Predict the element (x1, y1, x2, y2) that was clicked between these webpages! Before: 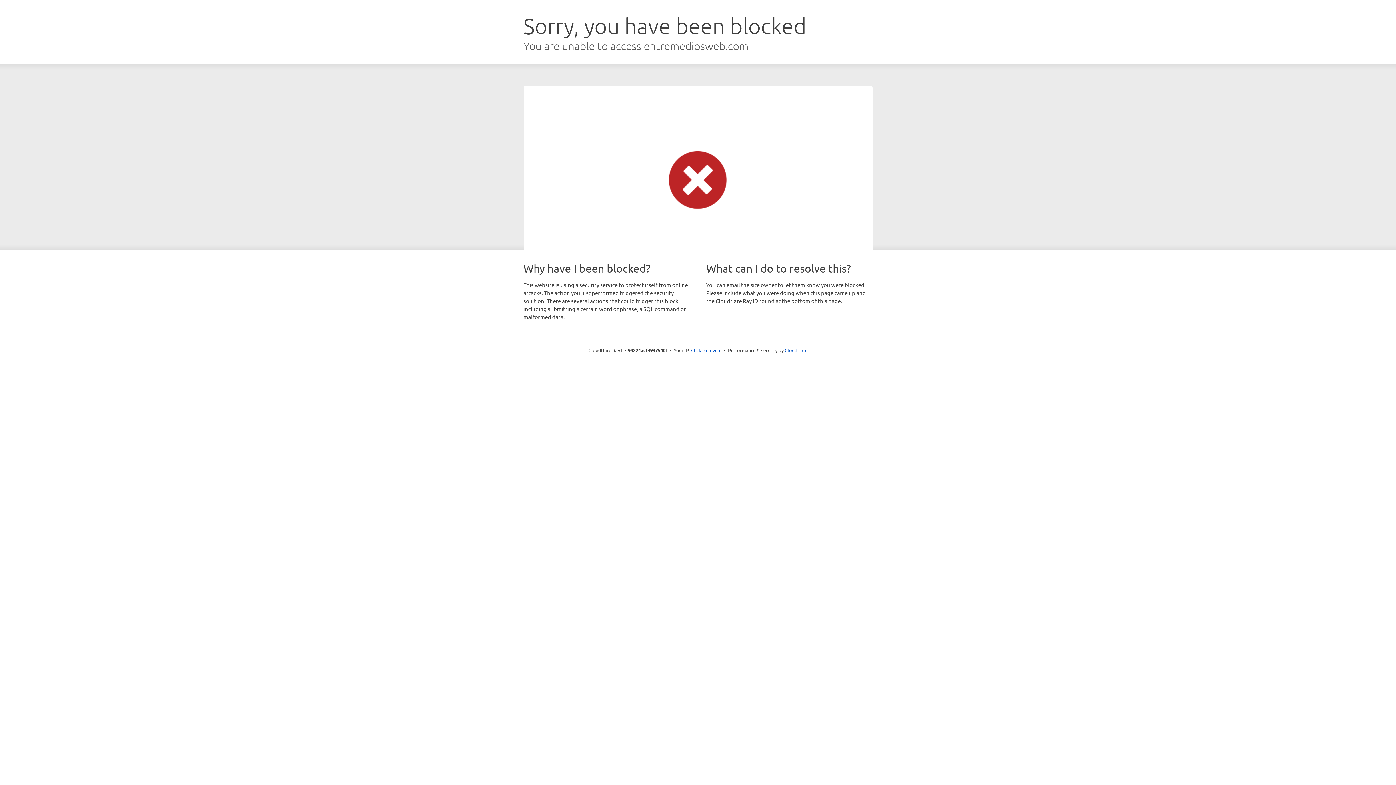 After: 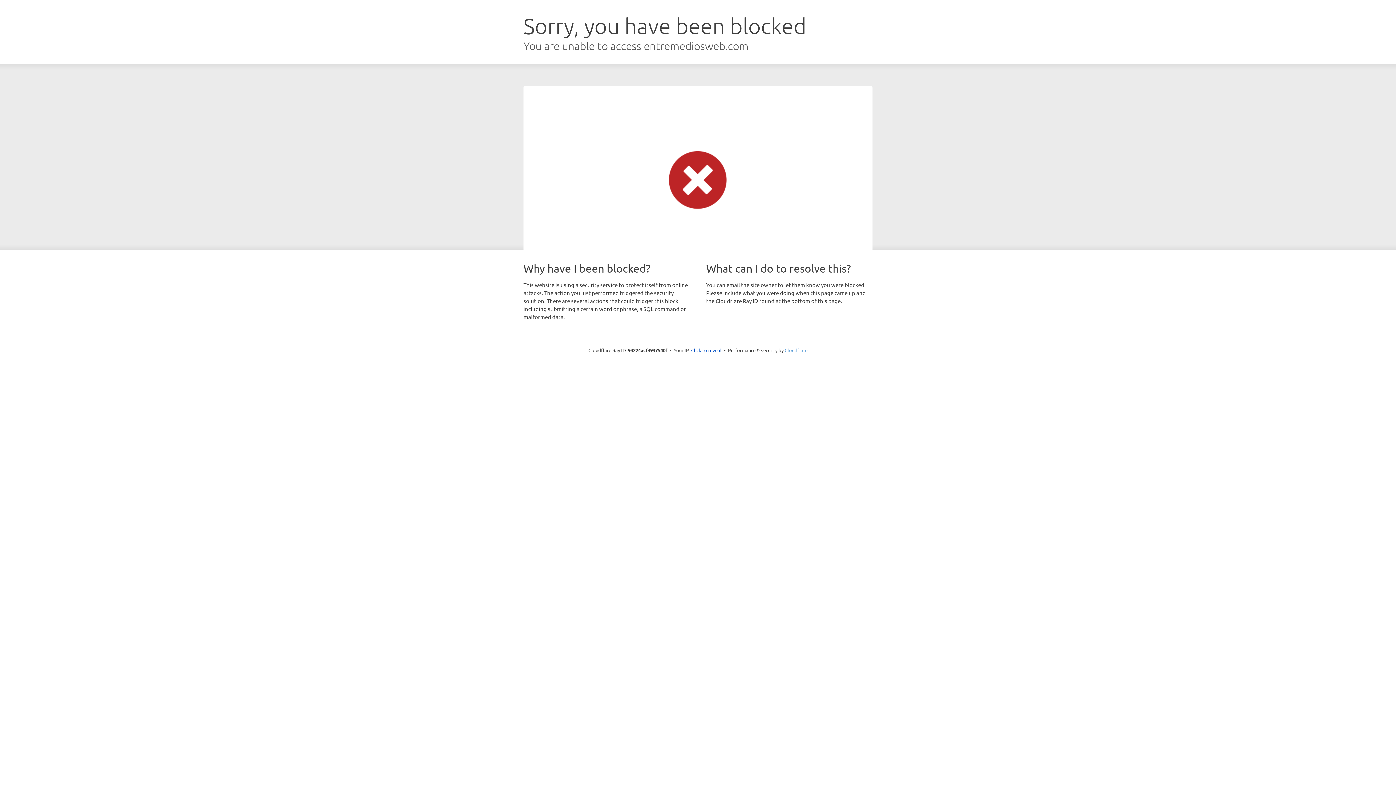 Action: bbox: (784, 347, 807, 353) label: Cloudflare